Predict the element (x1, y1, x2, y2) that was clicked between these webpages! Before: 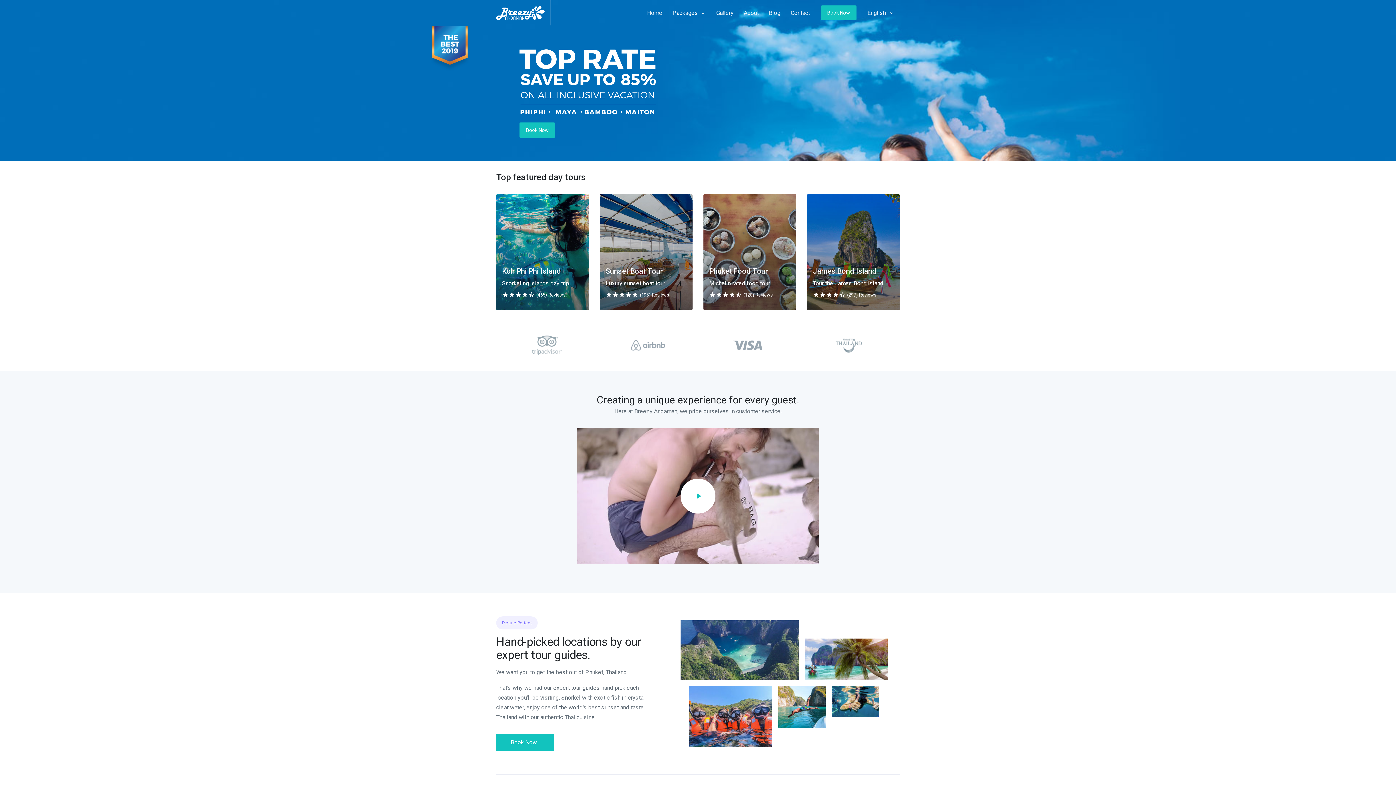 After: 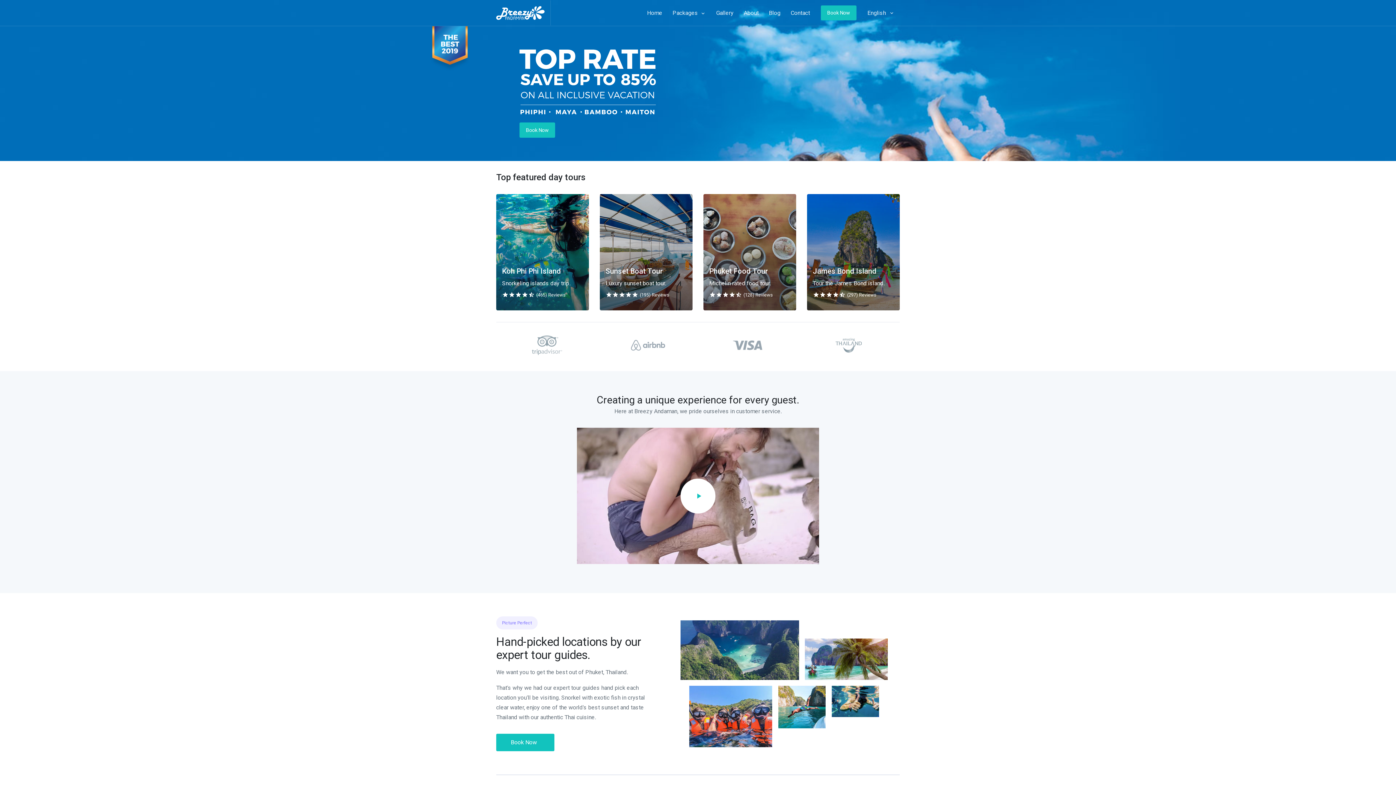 Action: label: Home bbox: (642, 0, 667, 25)